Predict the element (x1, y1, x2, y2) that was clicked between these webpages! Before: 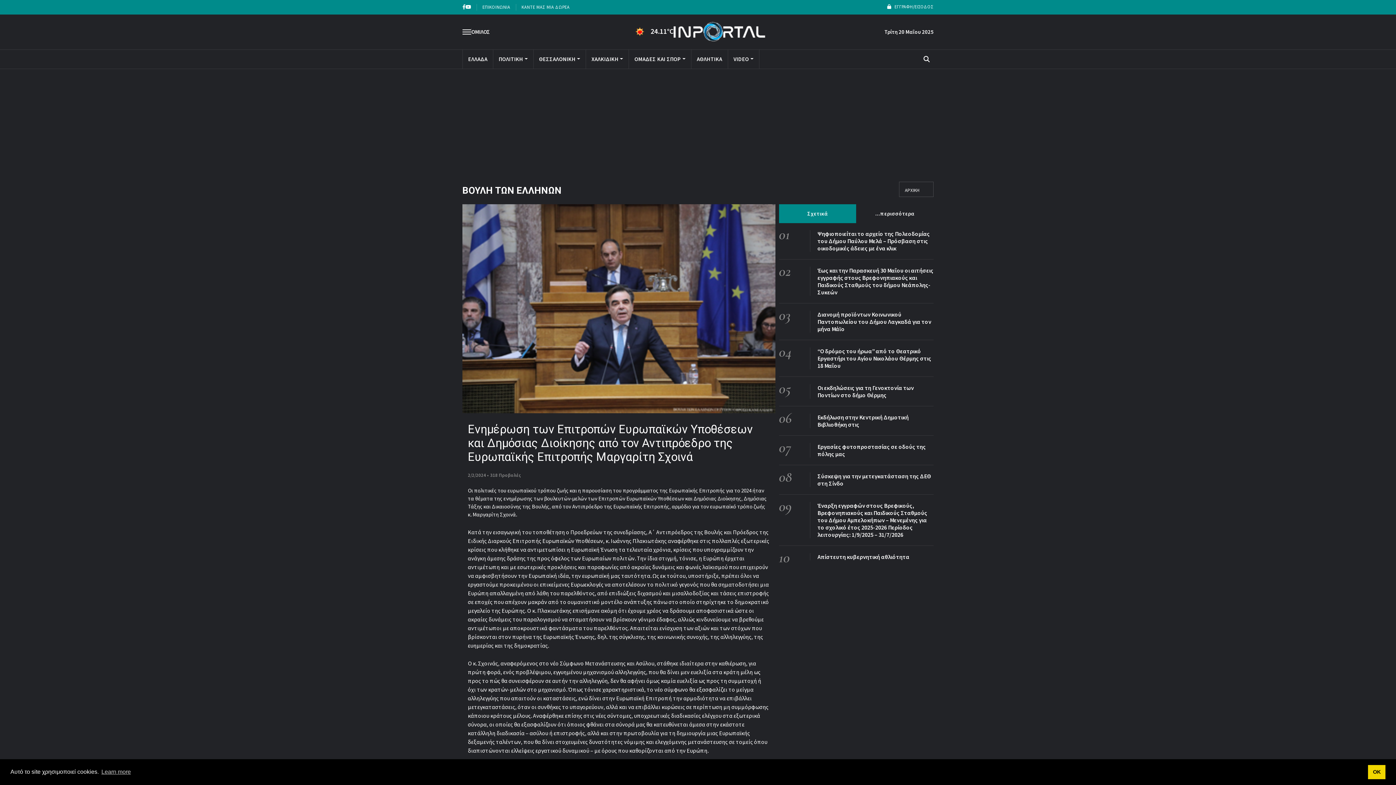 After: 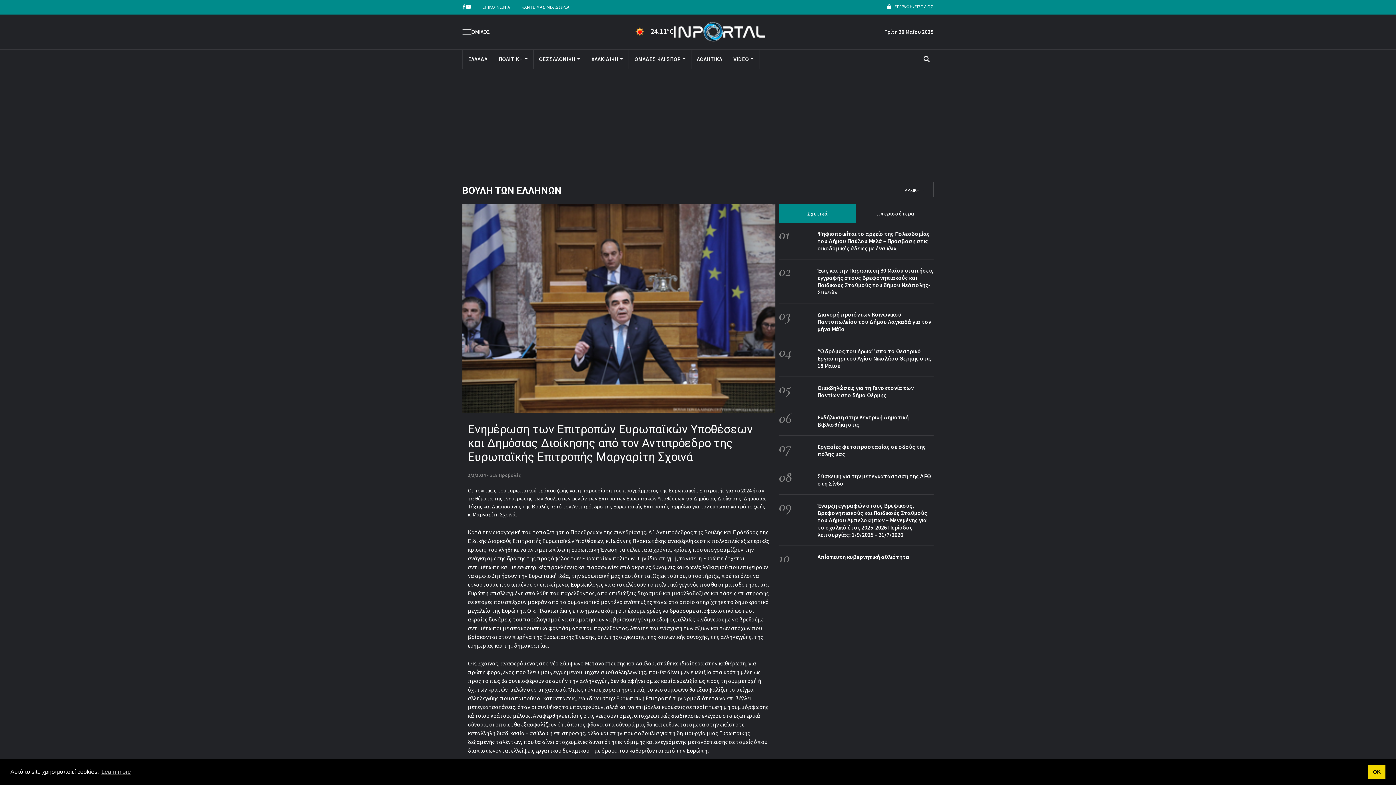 Action: bbox: (465, 4, 471, 10)